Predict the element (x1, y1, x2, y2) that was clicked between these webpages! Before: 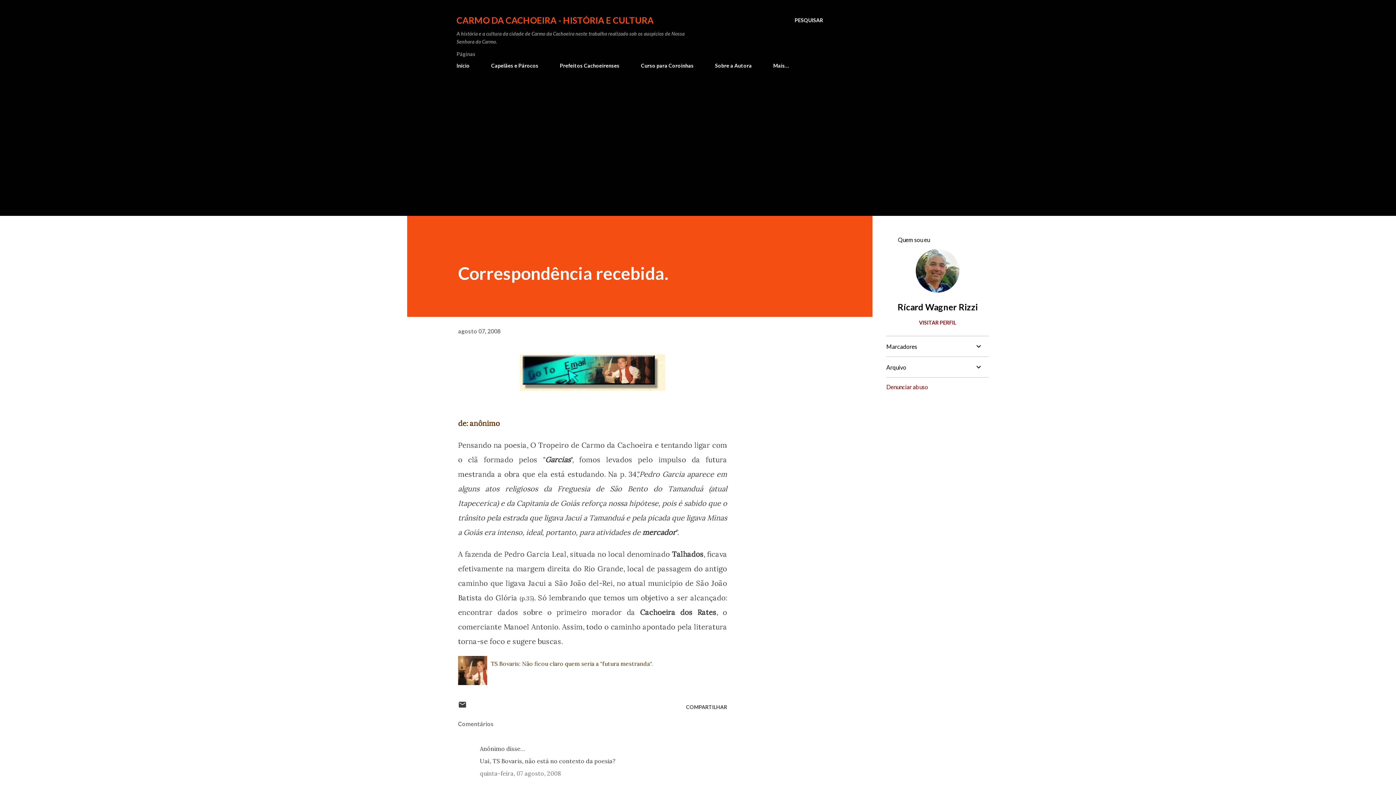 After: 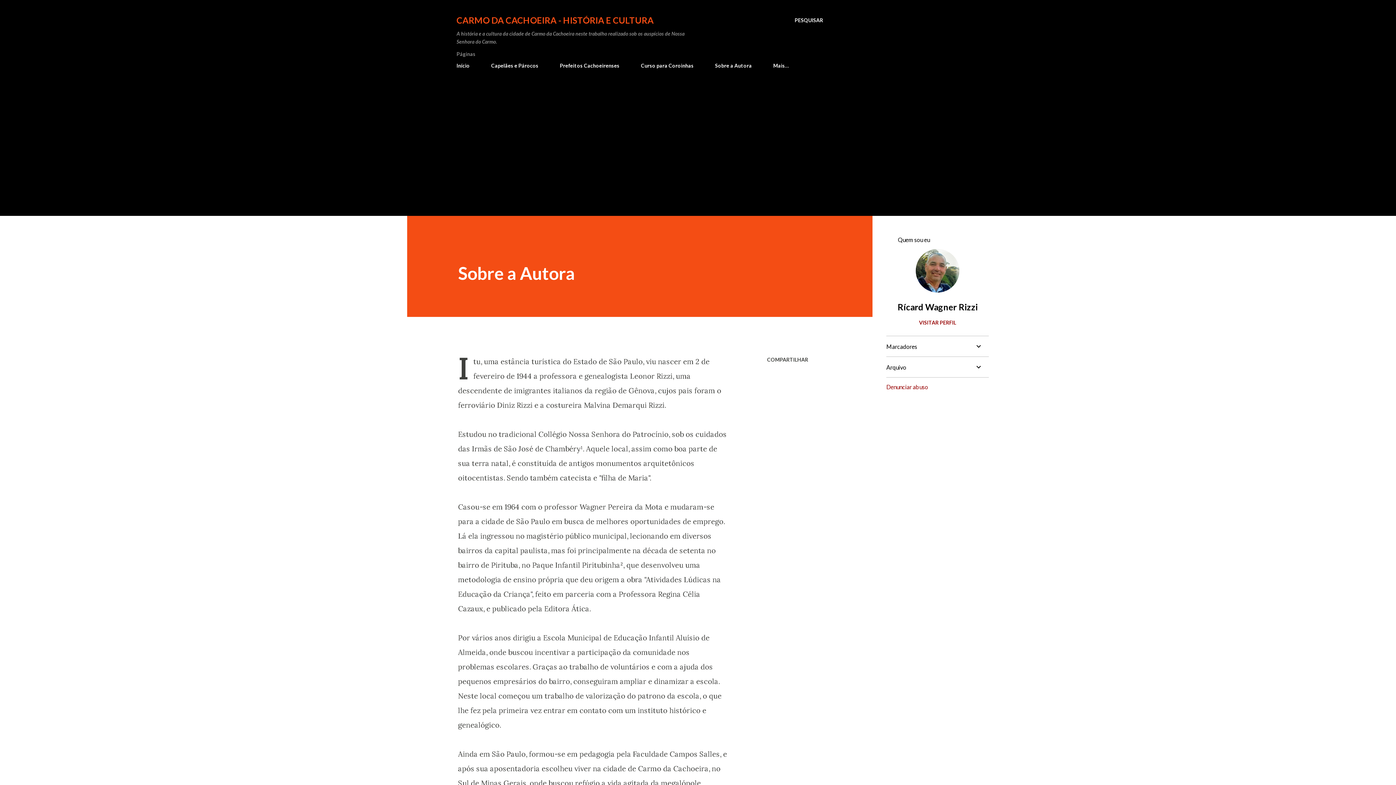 Action: bbox: (710, 58, 756, 73) label: Sobre a Autora